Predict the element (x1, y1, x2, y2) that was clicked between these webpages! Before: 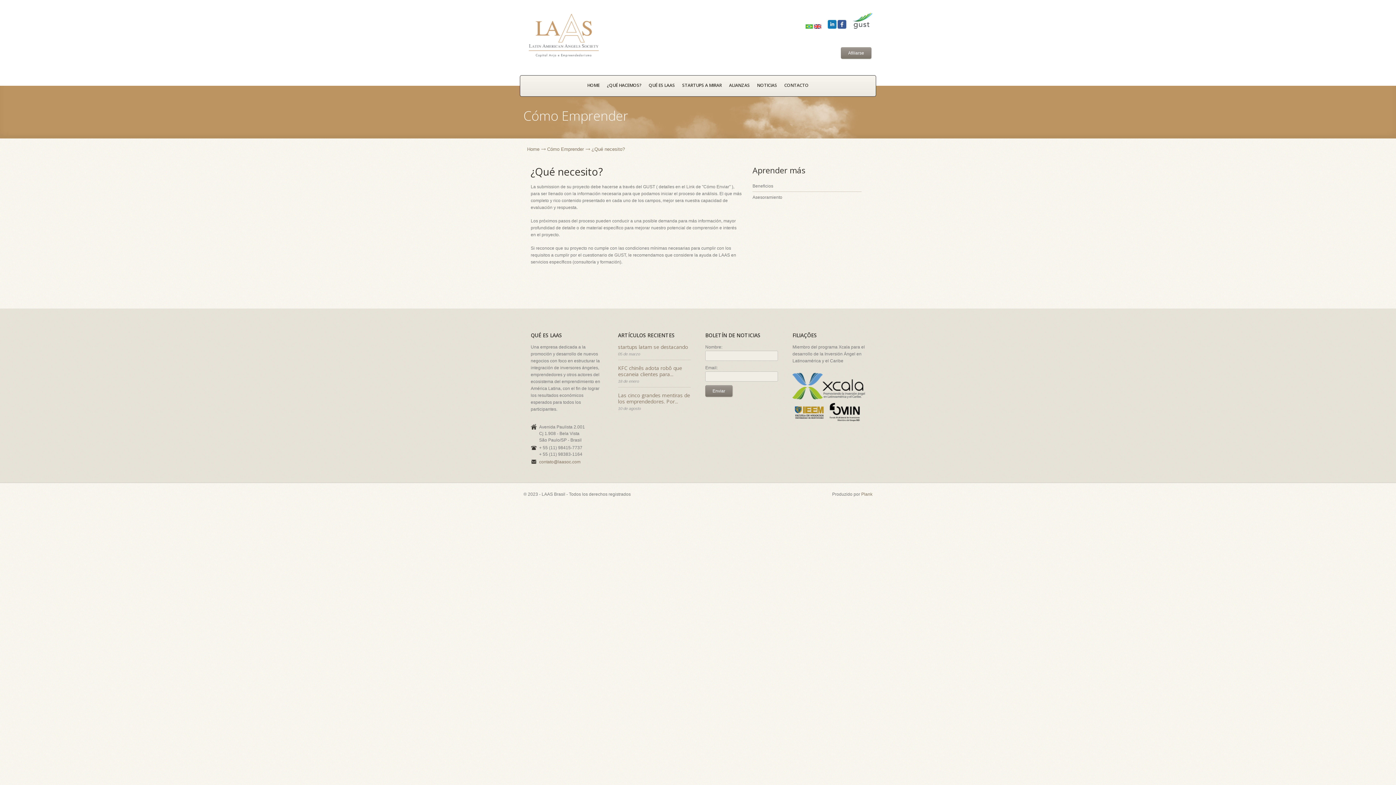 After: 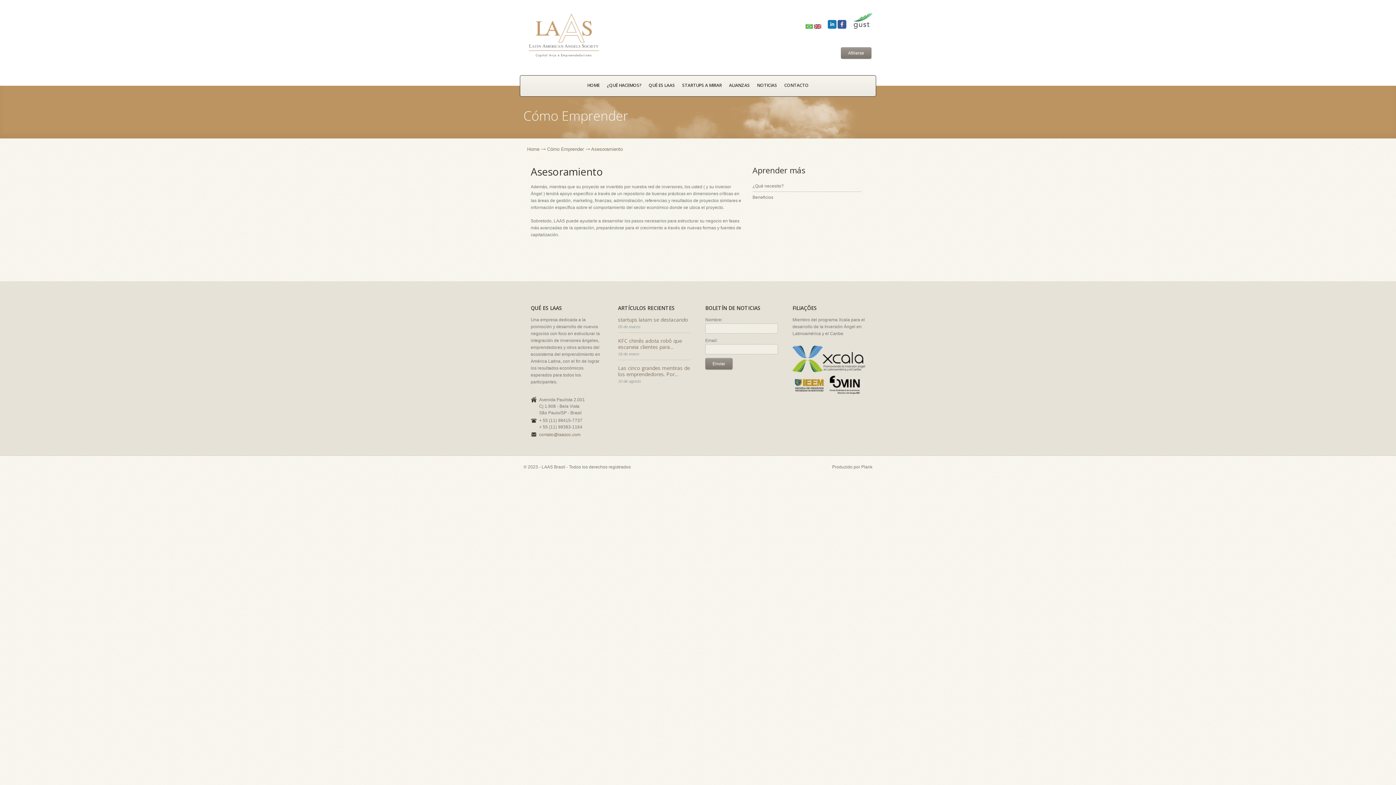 Action: bbox: (752, 194, 782, 200) label: Asesoramiento